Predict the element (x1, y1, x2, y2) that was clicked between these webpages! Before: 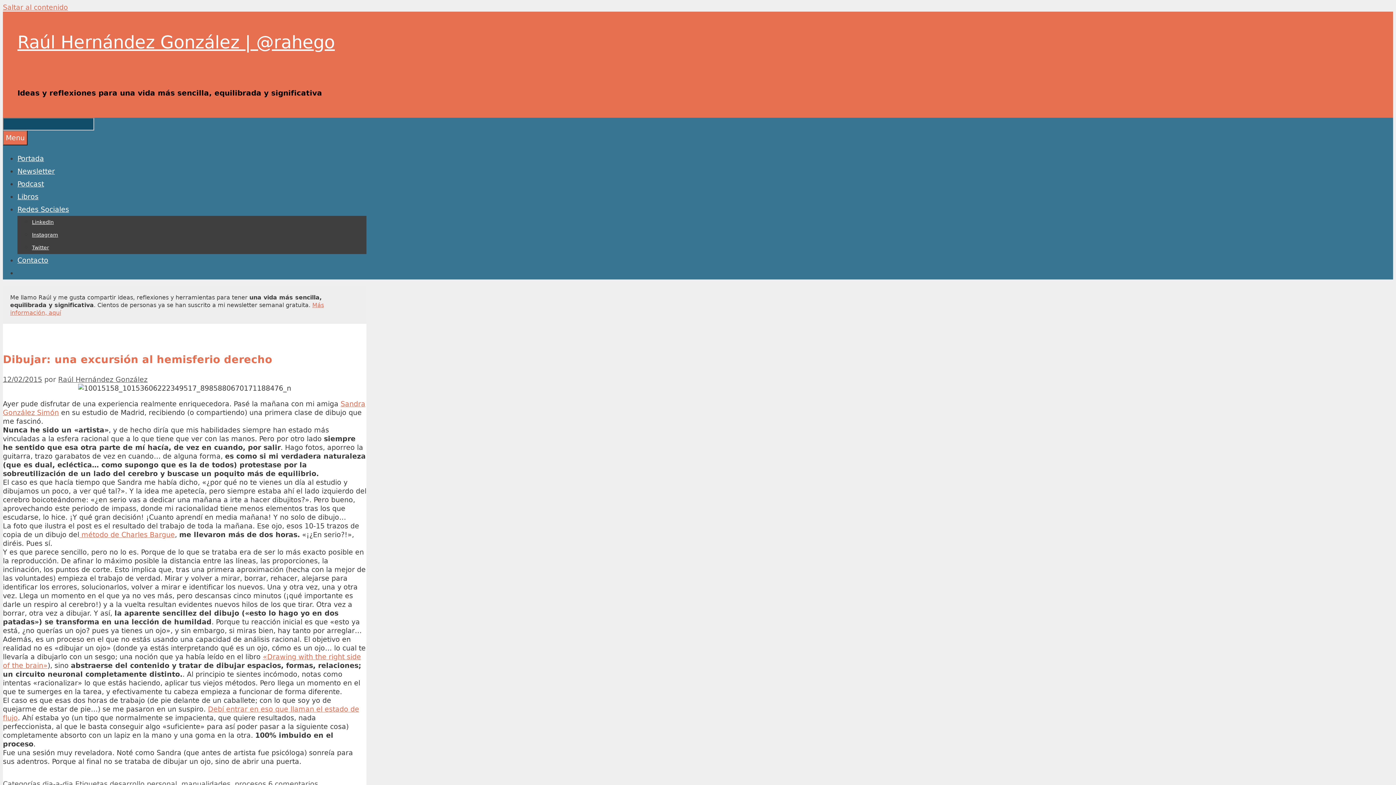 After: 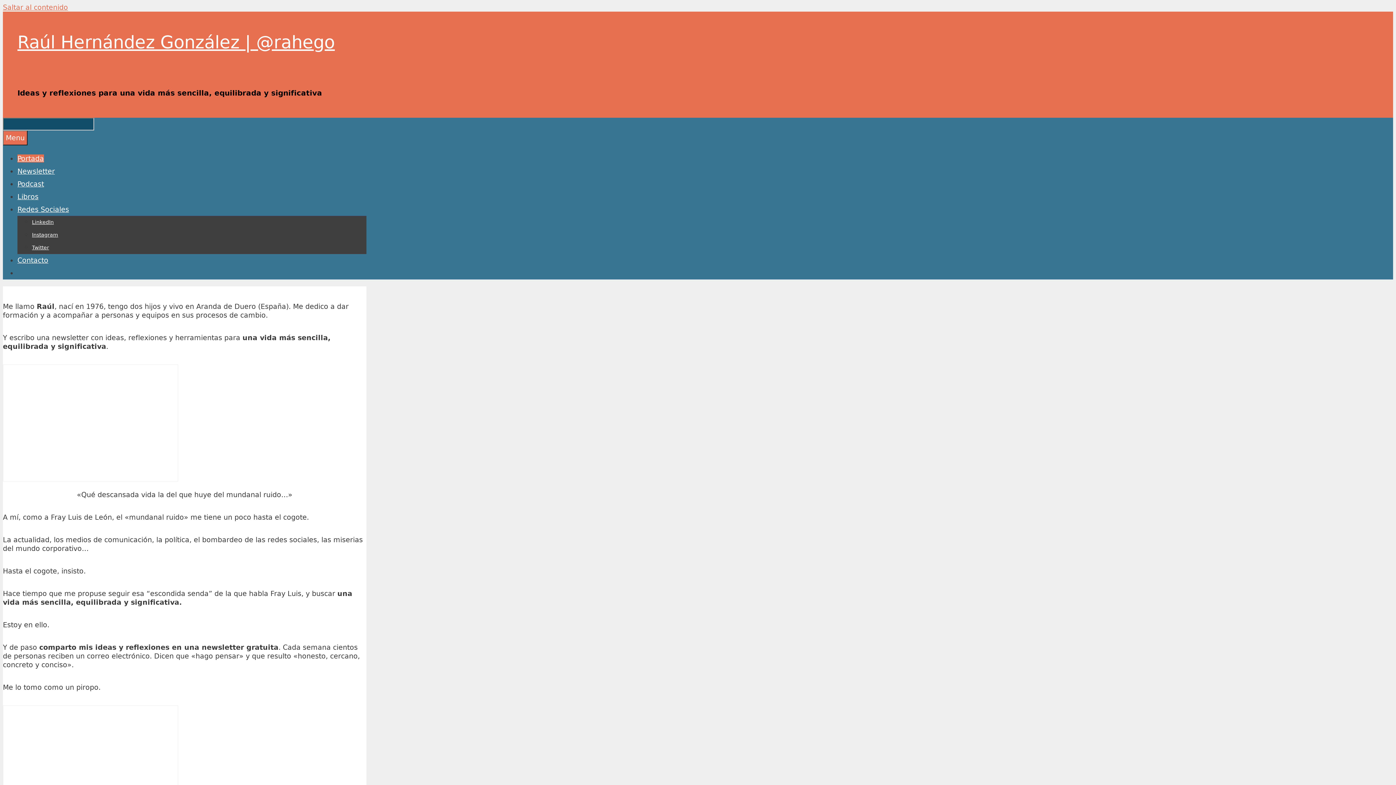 Action: bbox: (58, 375, 147, 383) label: Raúl Hernández González